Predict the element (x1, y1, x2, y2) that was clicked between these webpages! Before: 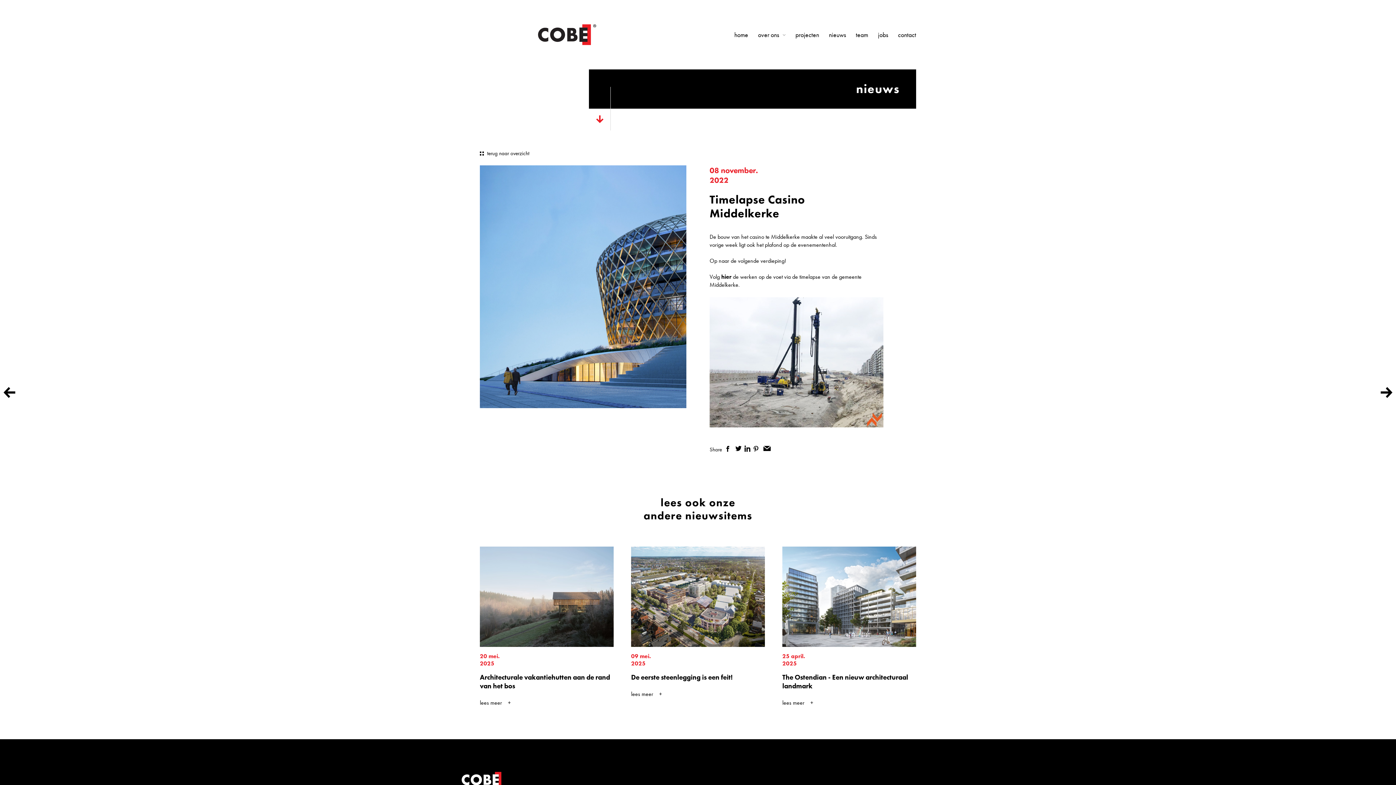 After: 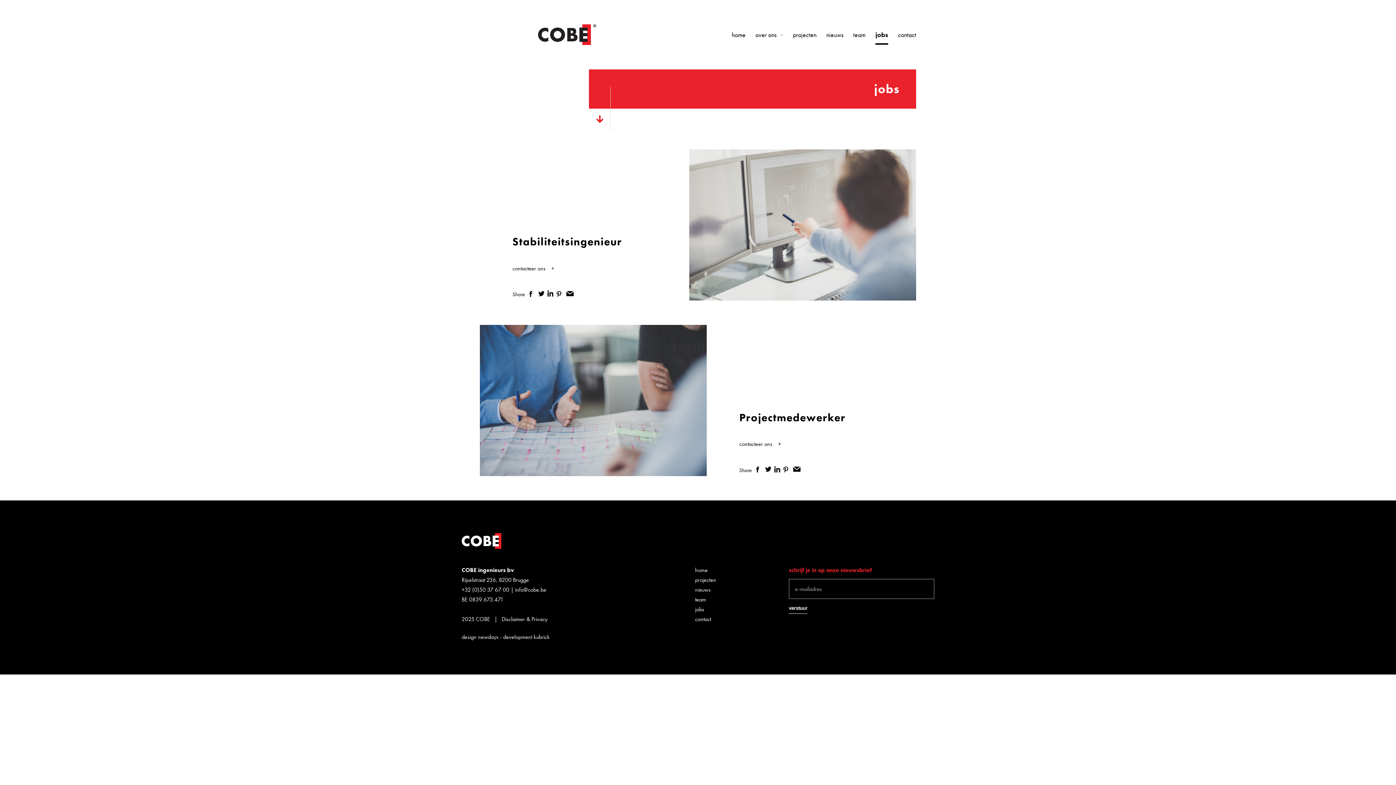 Action: bbox: (878, 25, 888, 44) label: jobs